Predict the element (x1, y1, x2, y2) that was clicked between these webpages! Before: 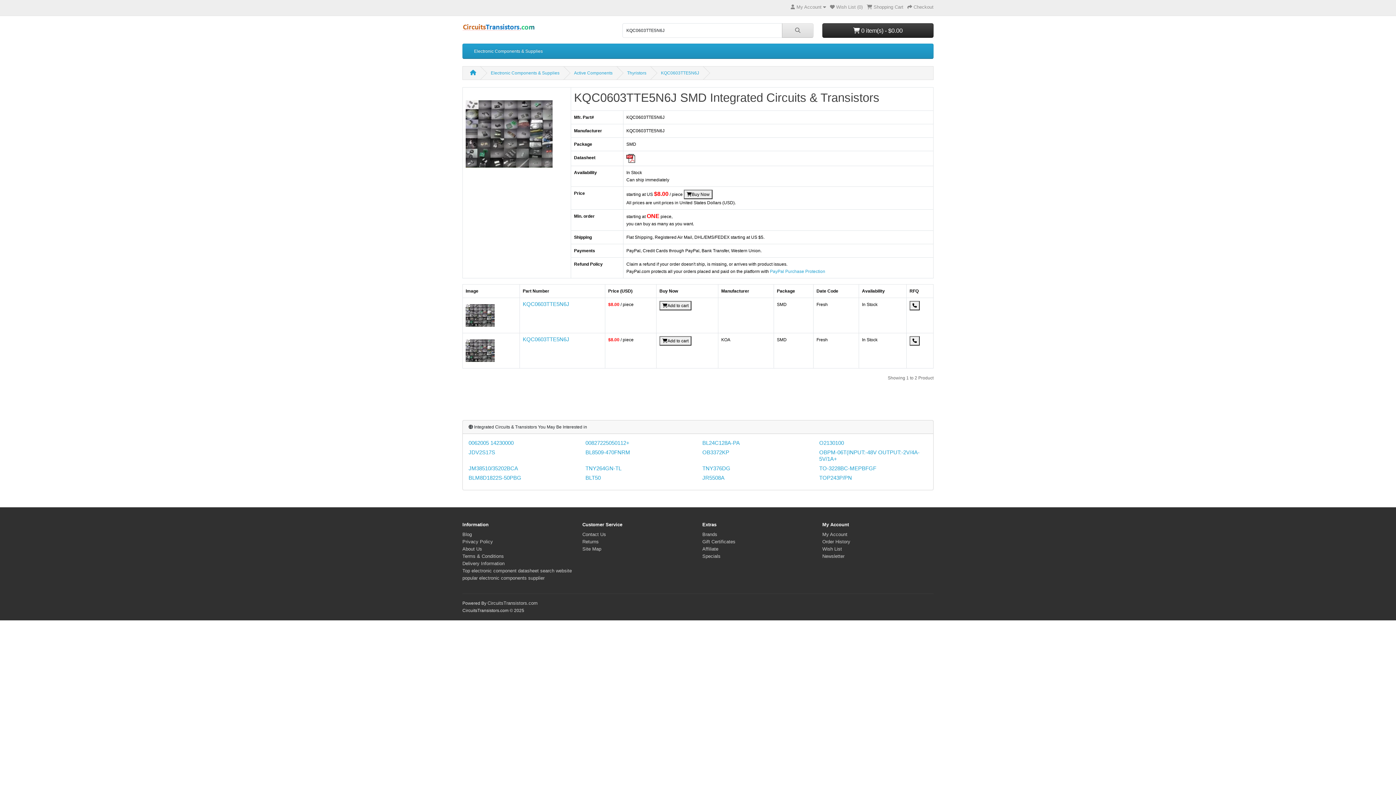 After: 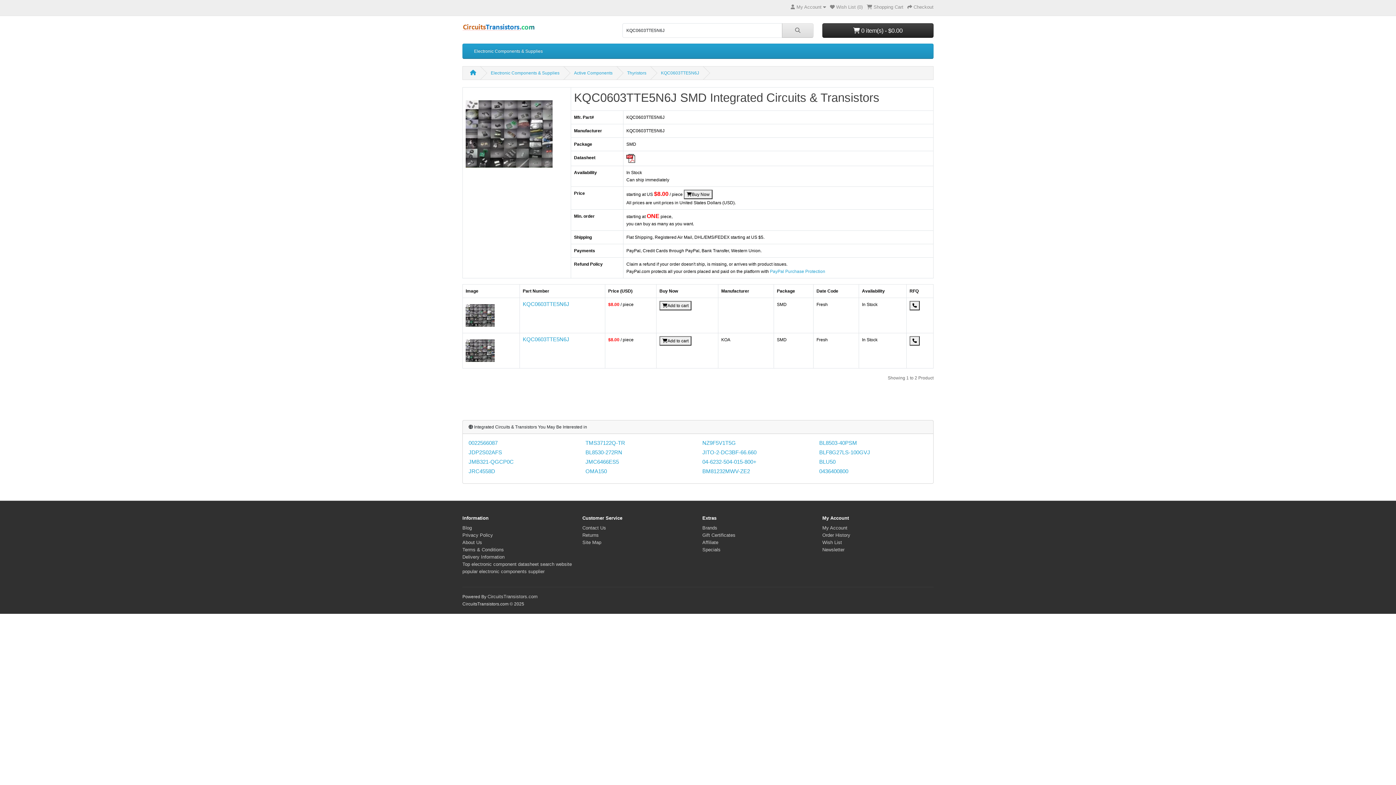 Action: bbox: (661, 70, 699, 75) label: KQC0603TTE5N6J